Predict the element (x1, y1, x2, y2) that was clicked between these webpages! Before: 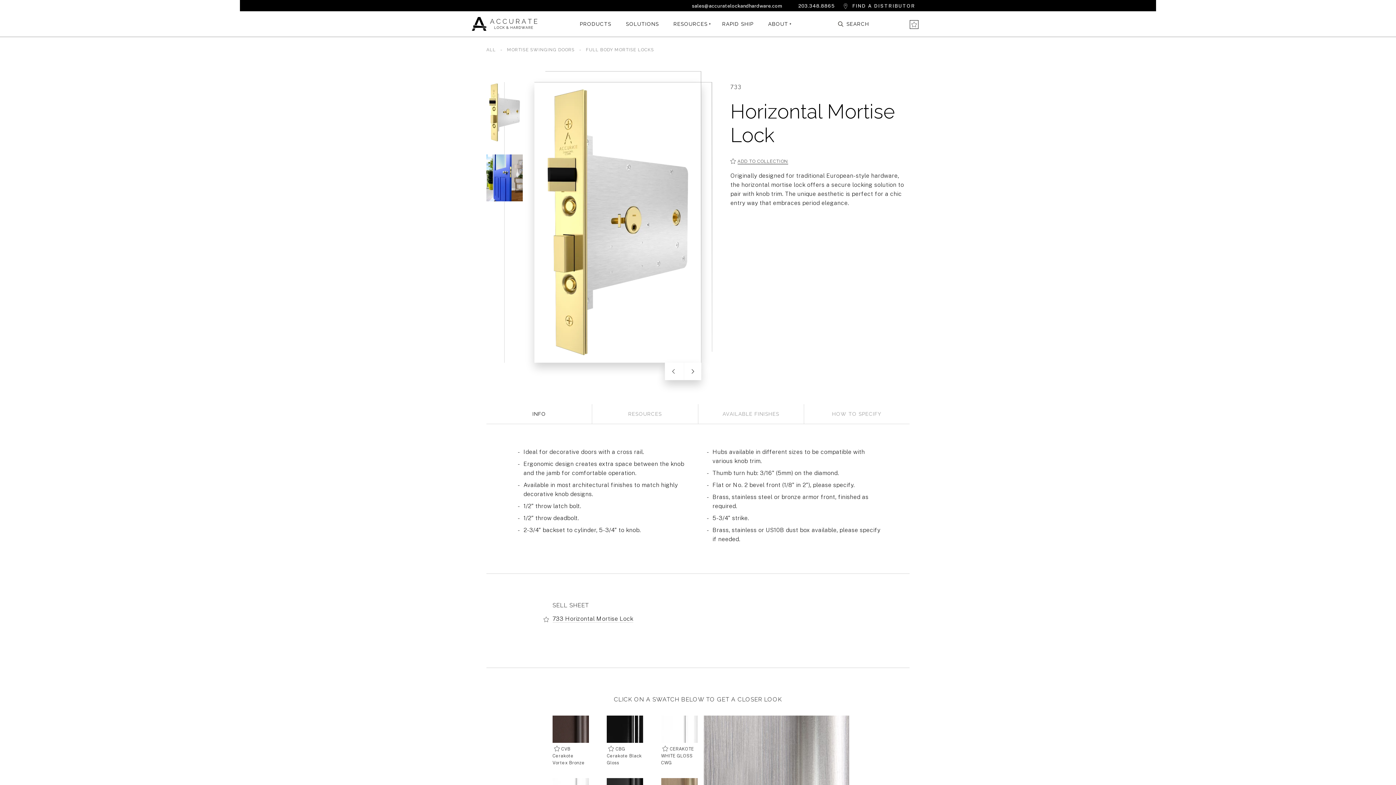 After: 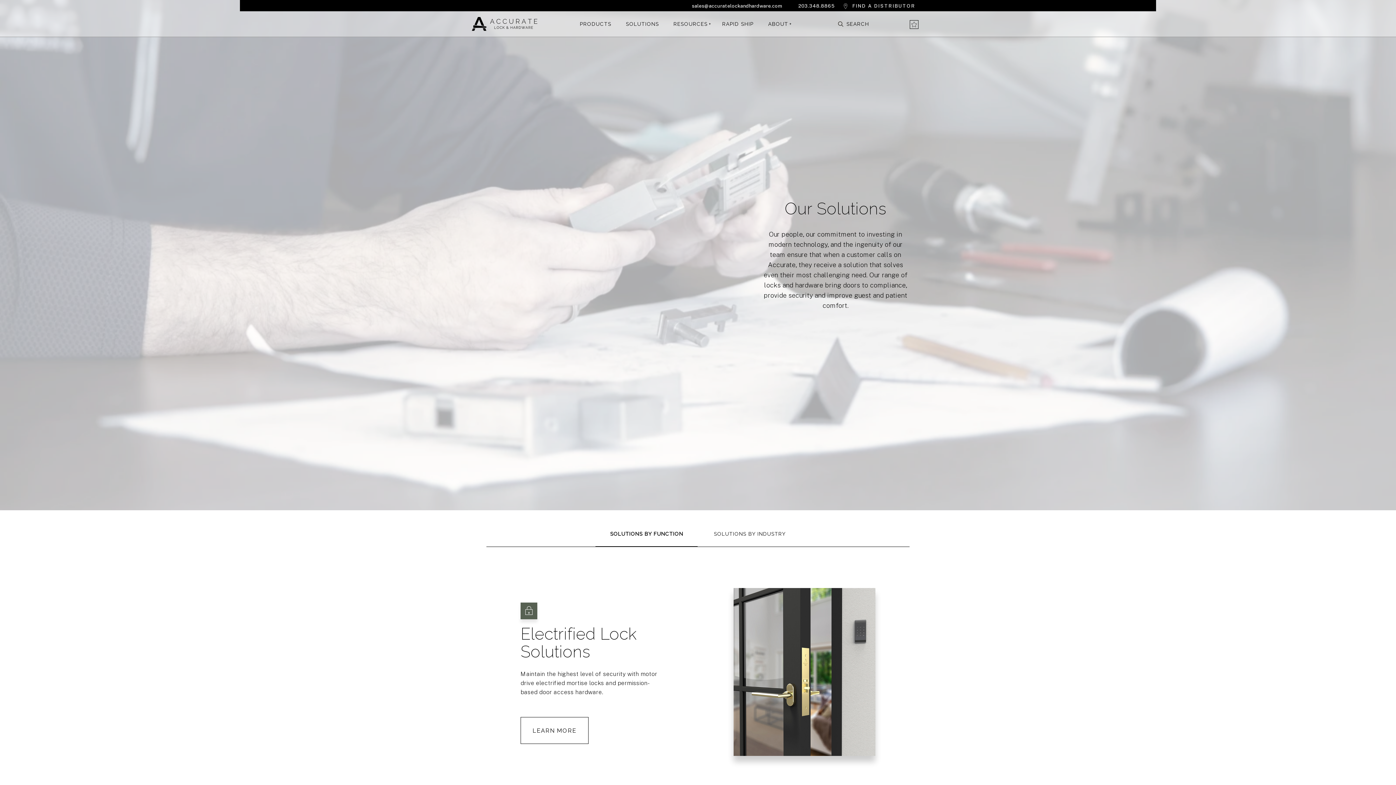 Action: label: SOLUTIONS bbox: (626, 21, 659, 27)